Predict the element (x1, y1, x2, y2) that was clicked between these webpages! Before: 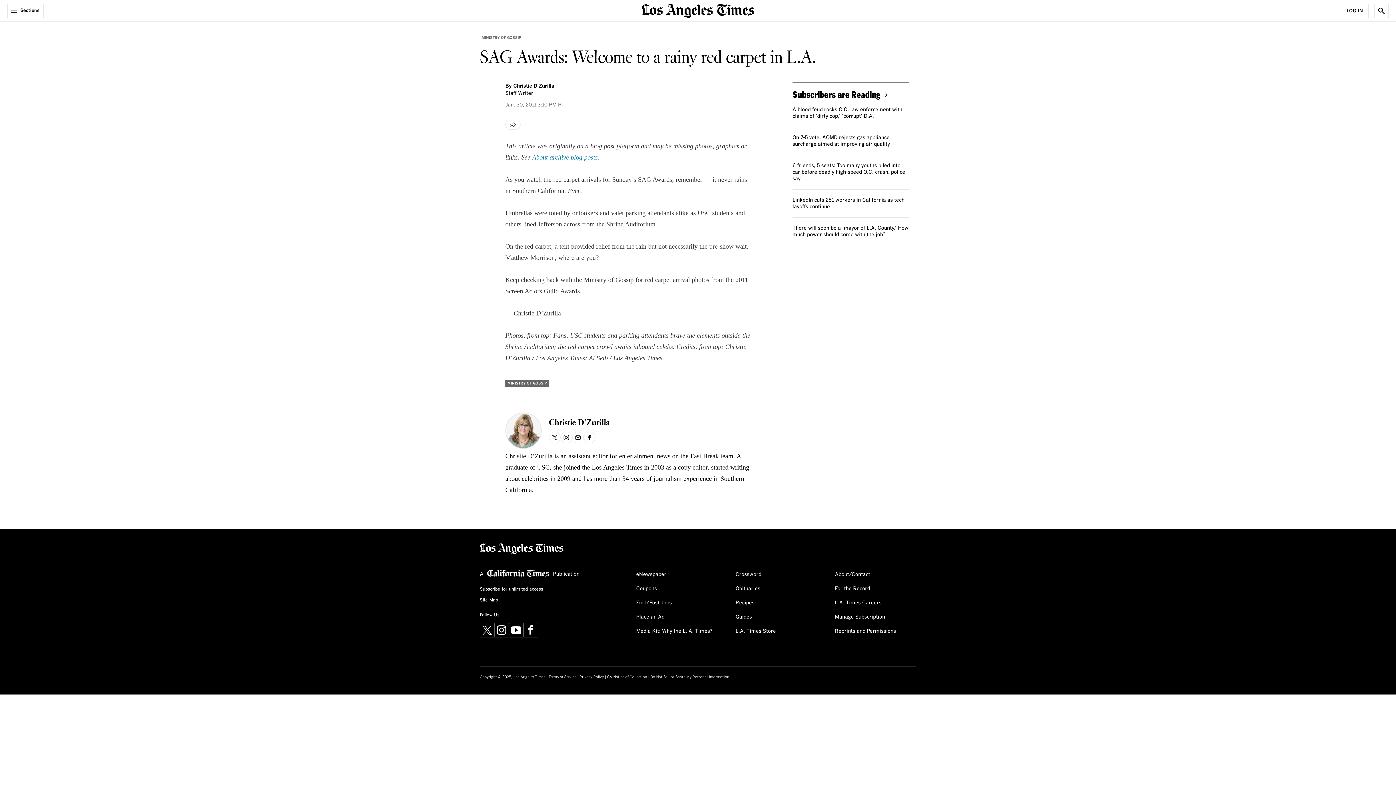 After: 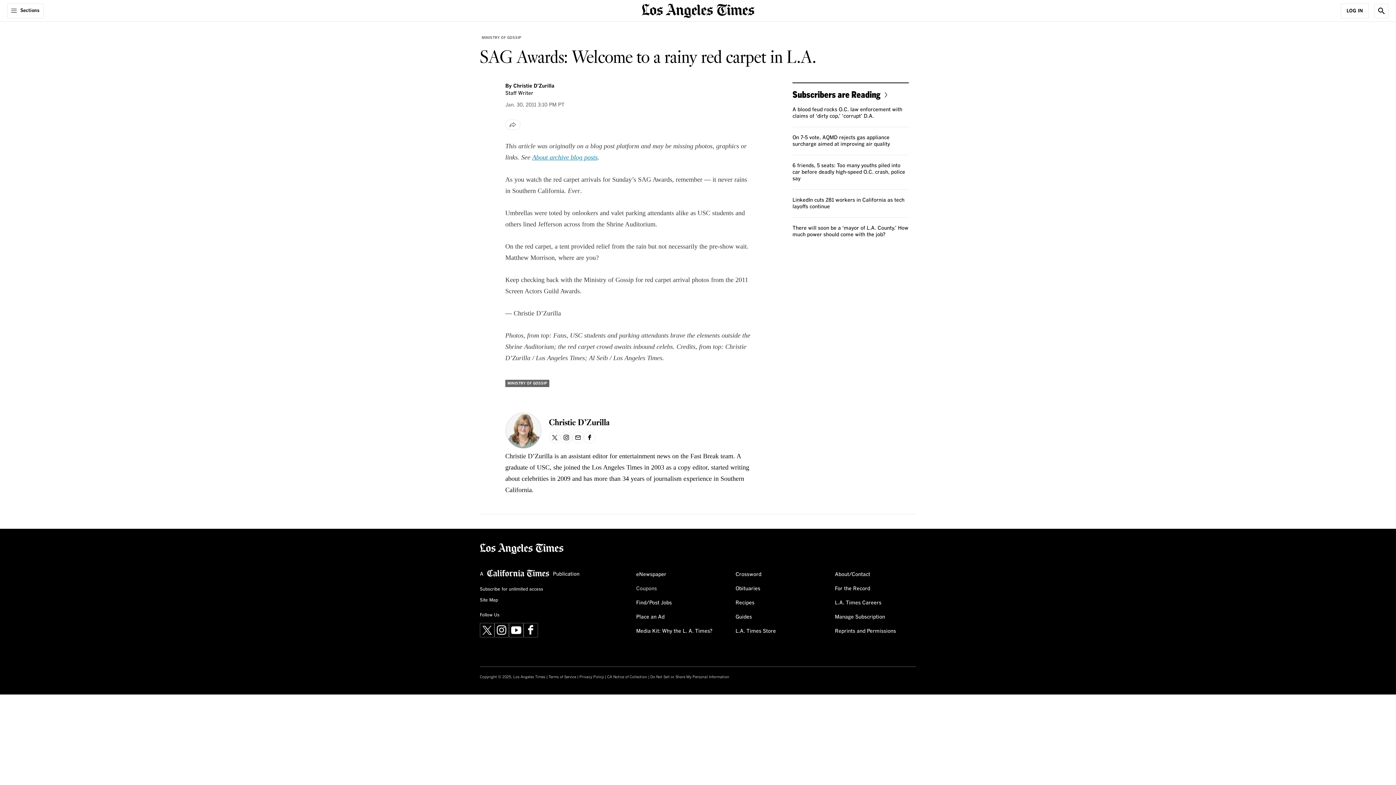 Action: bbox: (636, 582, 657, 595) label: Coupons